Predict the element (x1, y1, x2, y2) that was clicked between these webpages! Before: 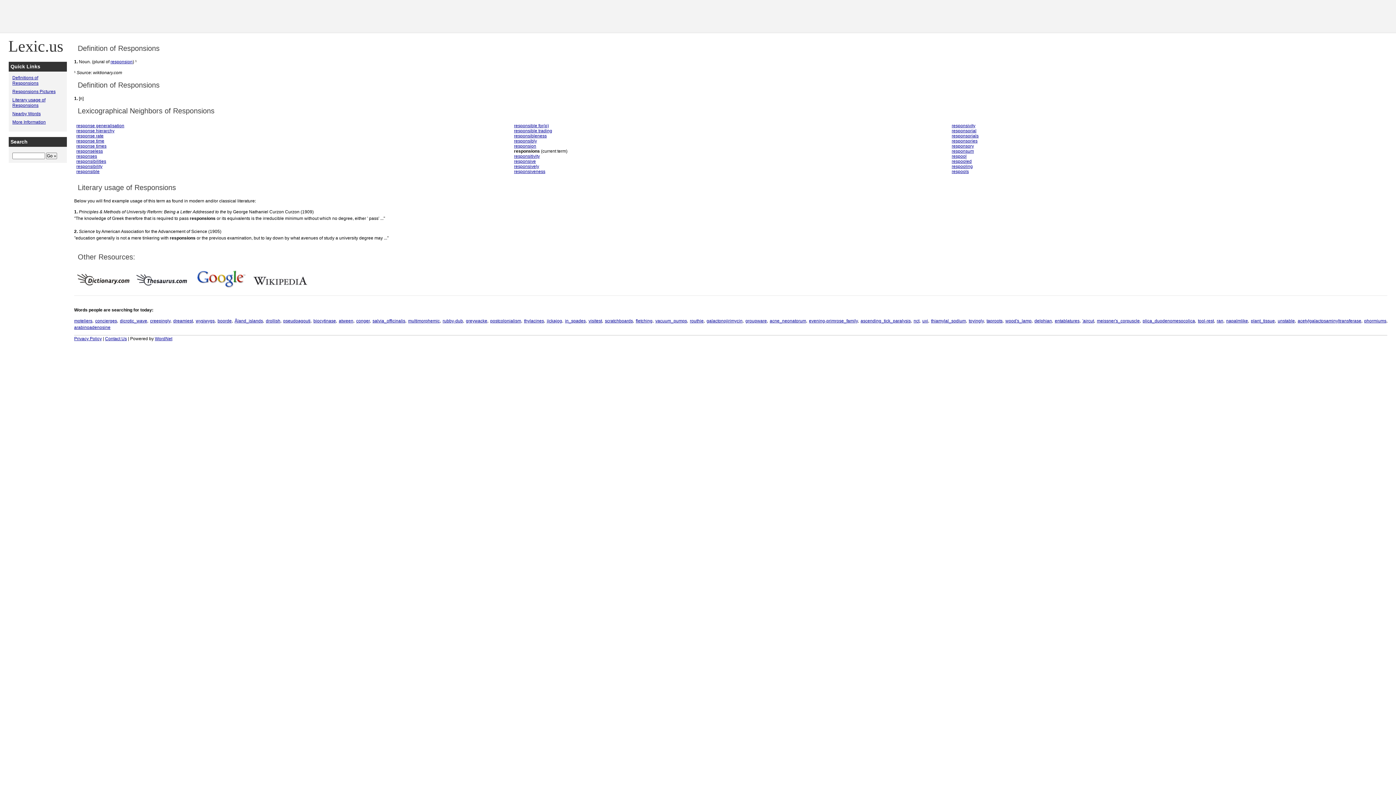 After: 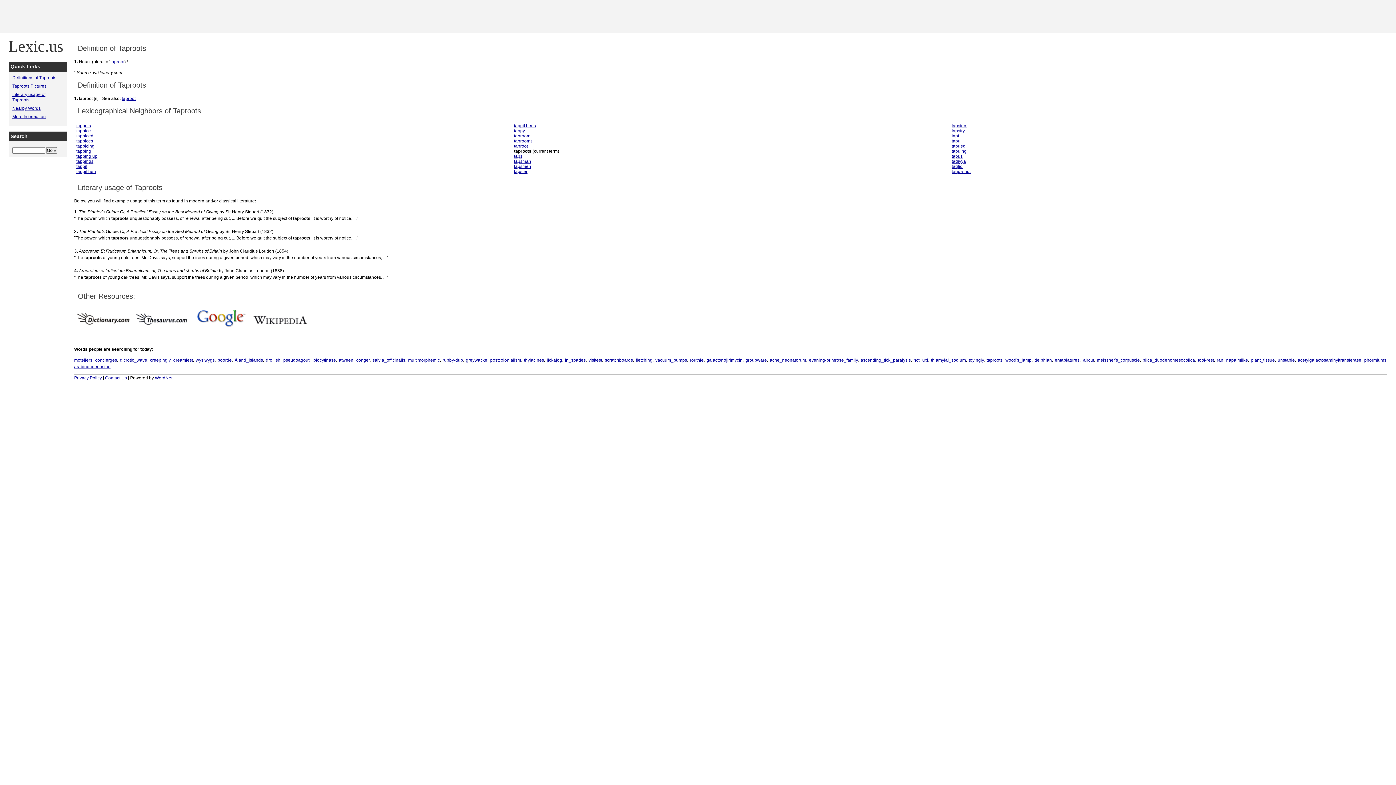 Action: bbox: (986, 318, 1002, 323) label: taproots